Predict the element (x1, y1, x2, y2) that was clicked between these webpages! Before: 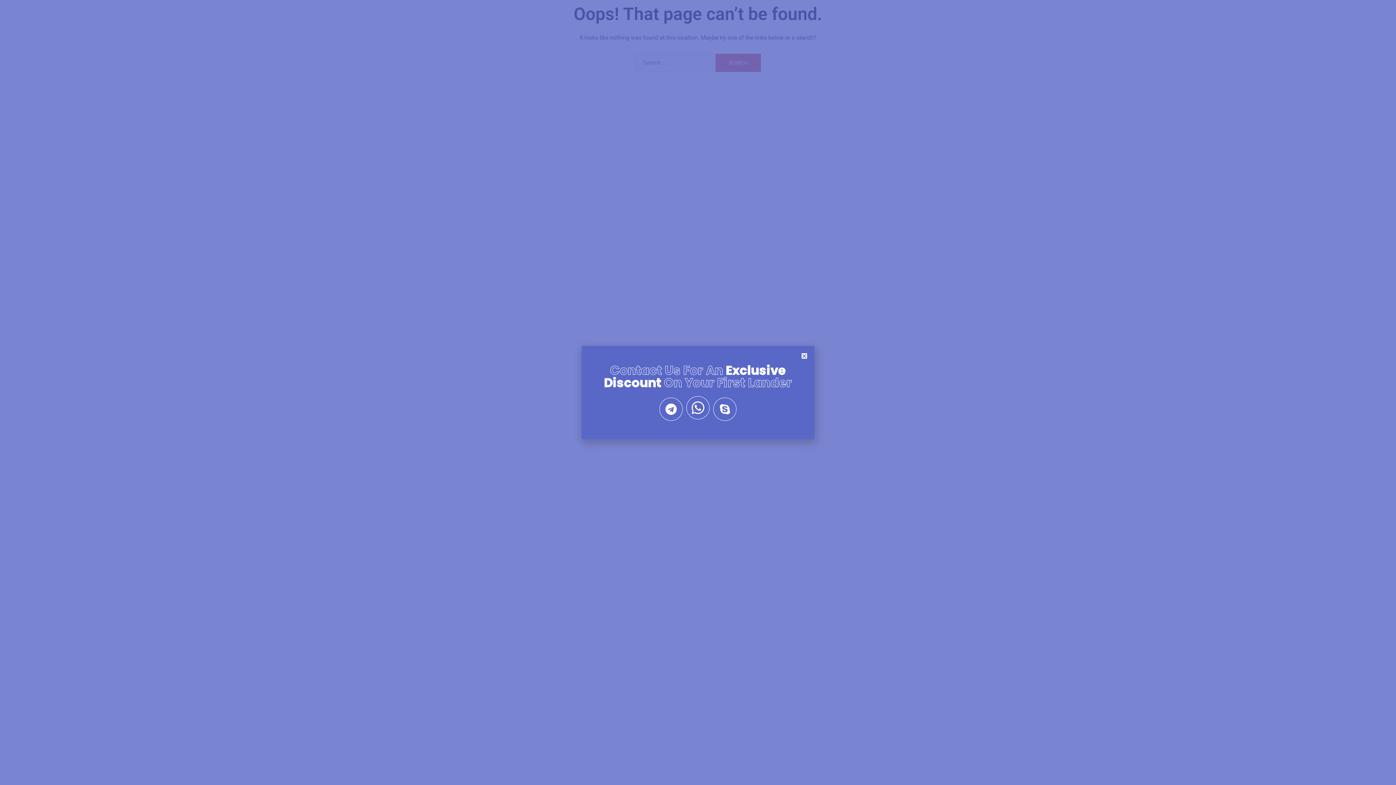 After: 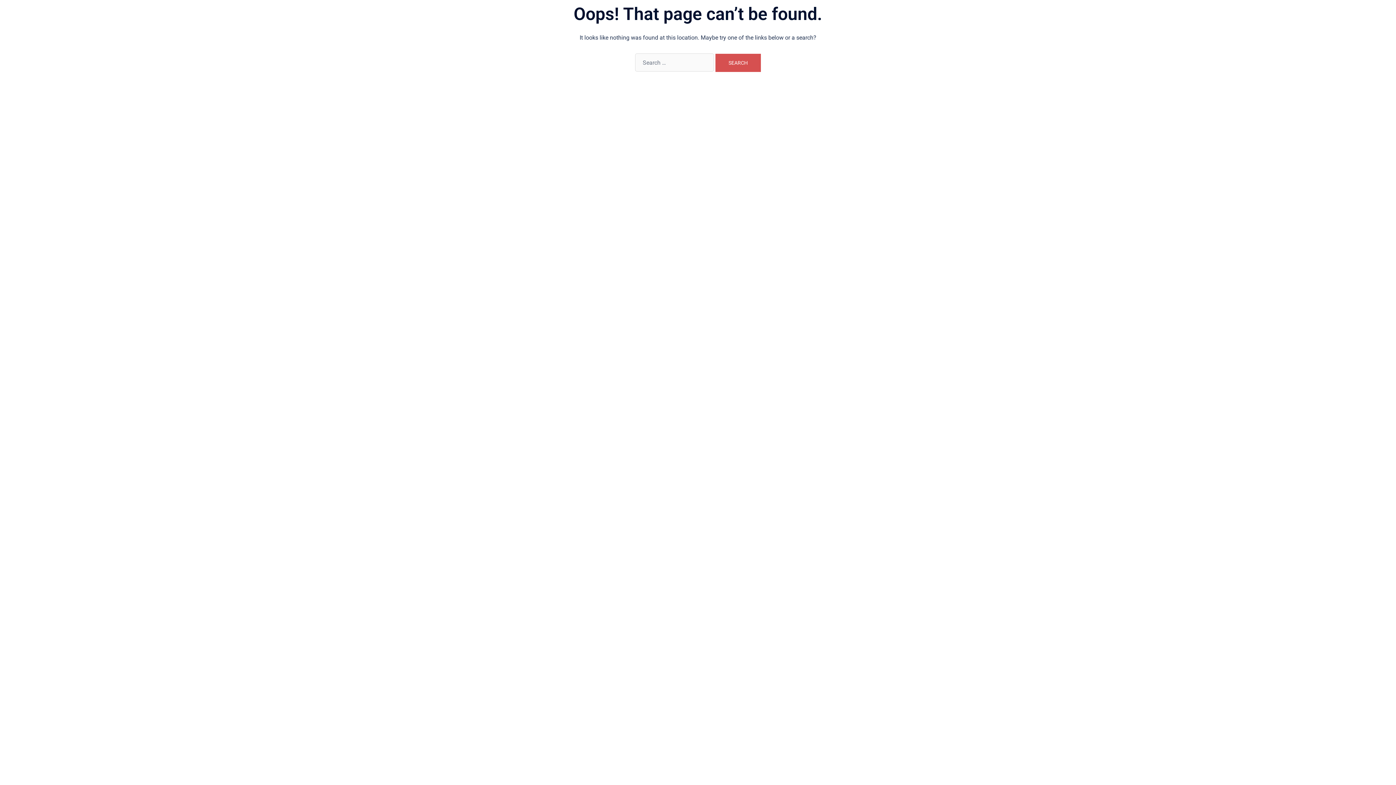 Action: label: Close bbox: (804, 353, 807, 358)